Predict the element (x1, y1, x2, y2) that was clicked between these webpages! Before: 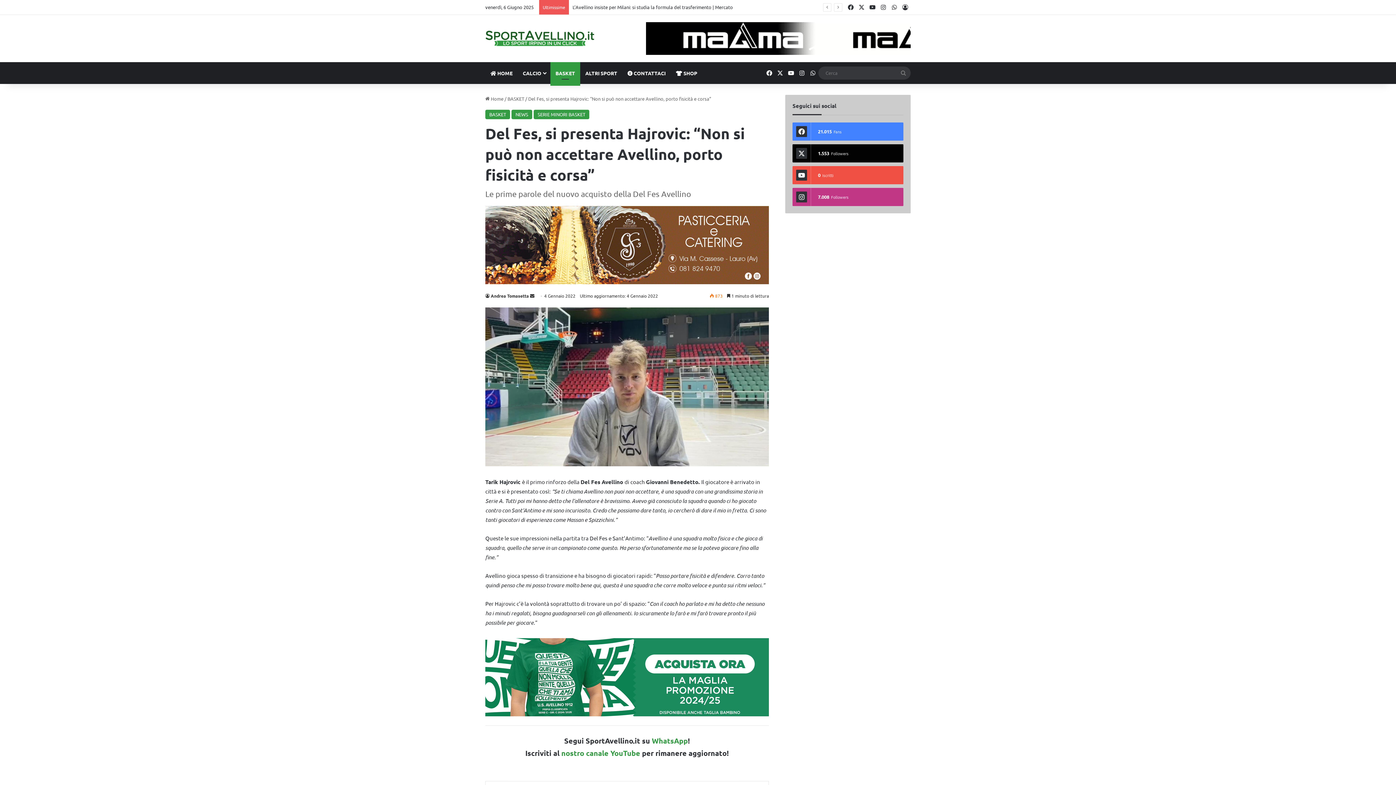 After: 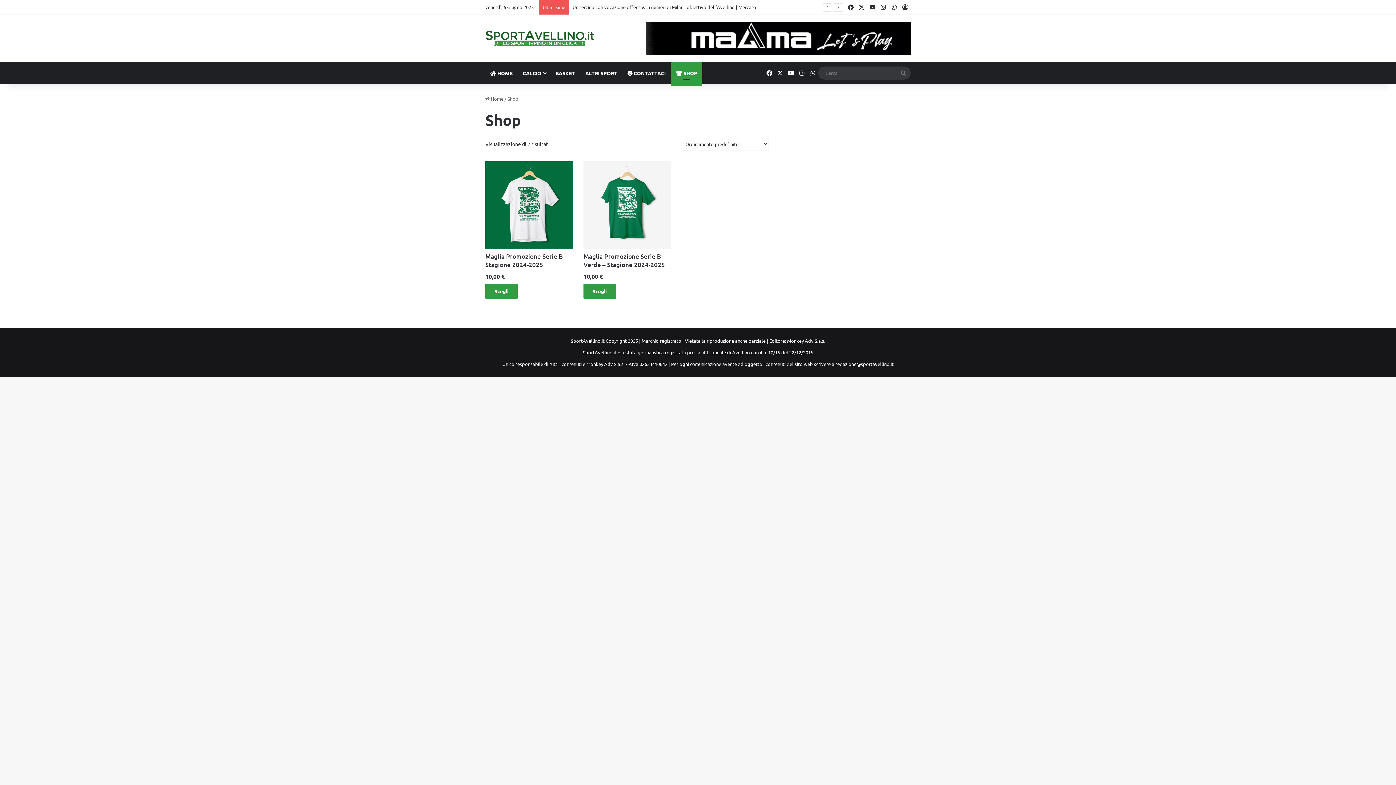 Action: bbox: (485, 673, 769, 680)